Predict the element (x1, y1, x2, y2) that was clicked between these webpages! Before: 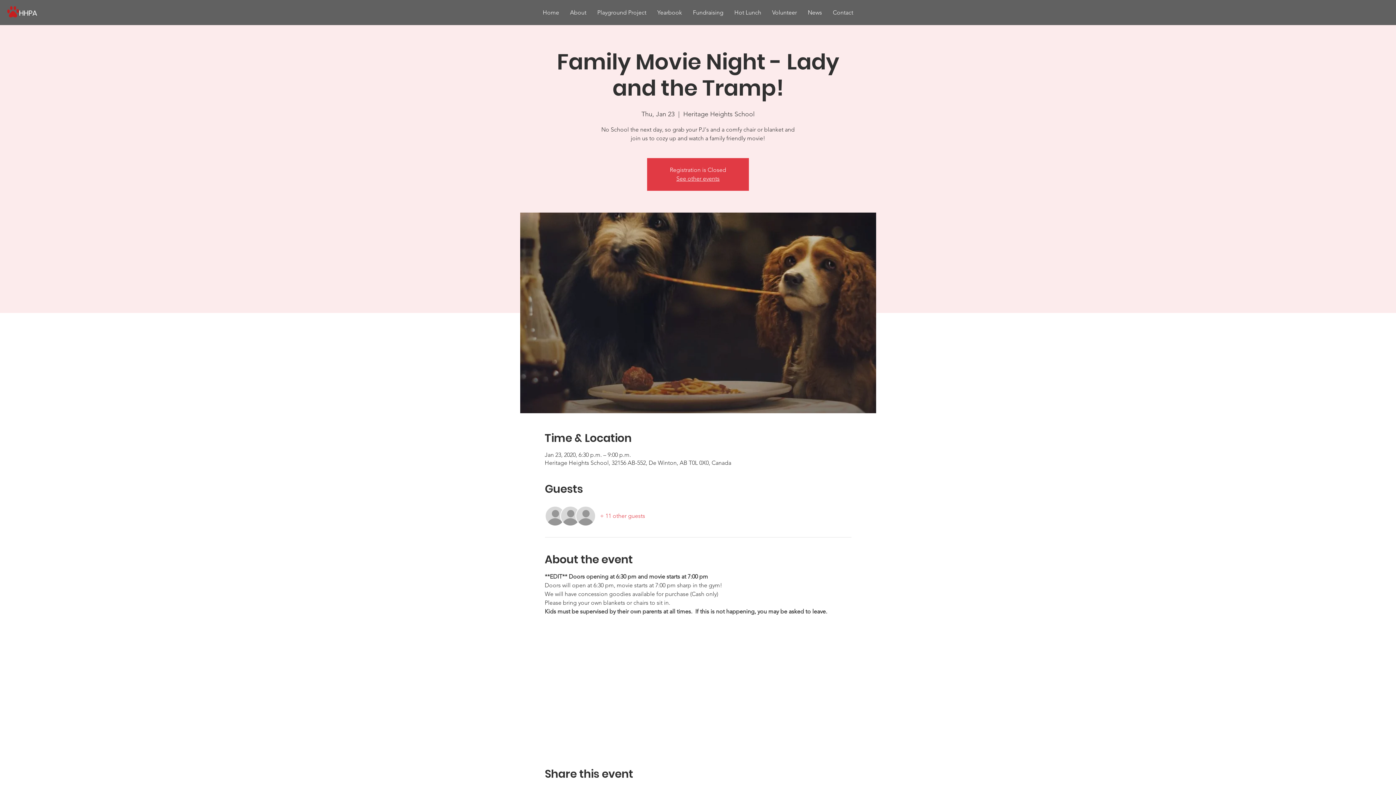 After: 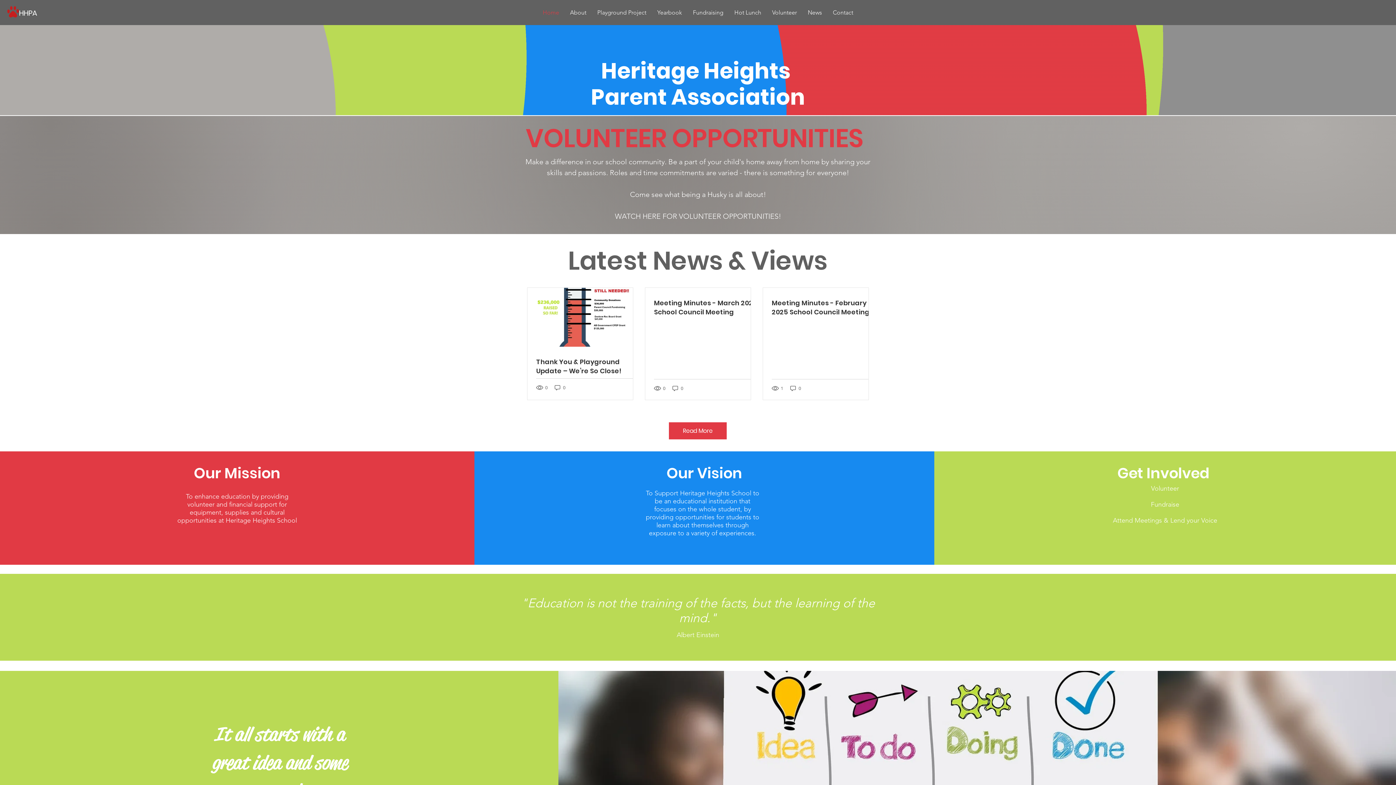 Action: bbox: (7, 6, 18, 17)